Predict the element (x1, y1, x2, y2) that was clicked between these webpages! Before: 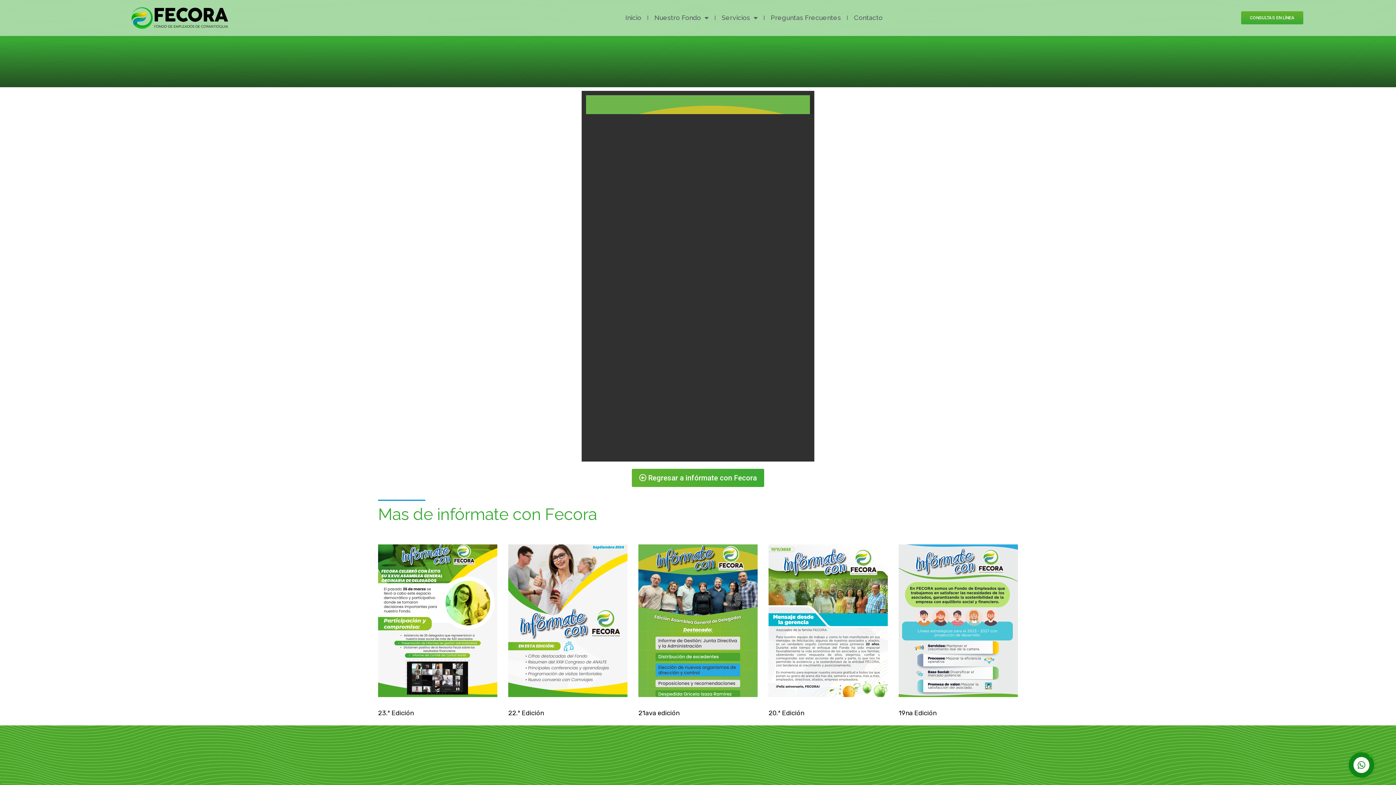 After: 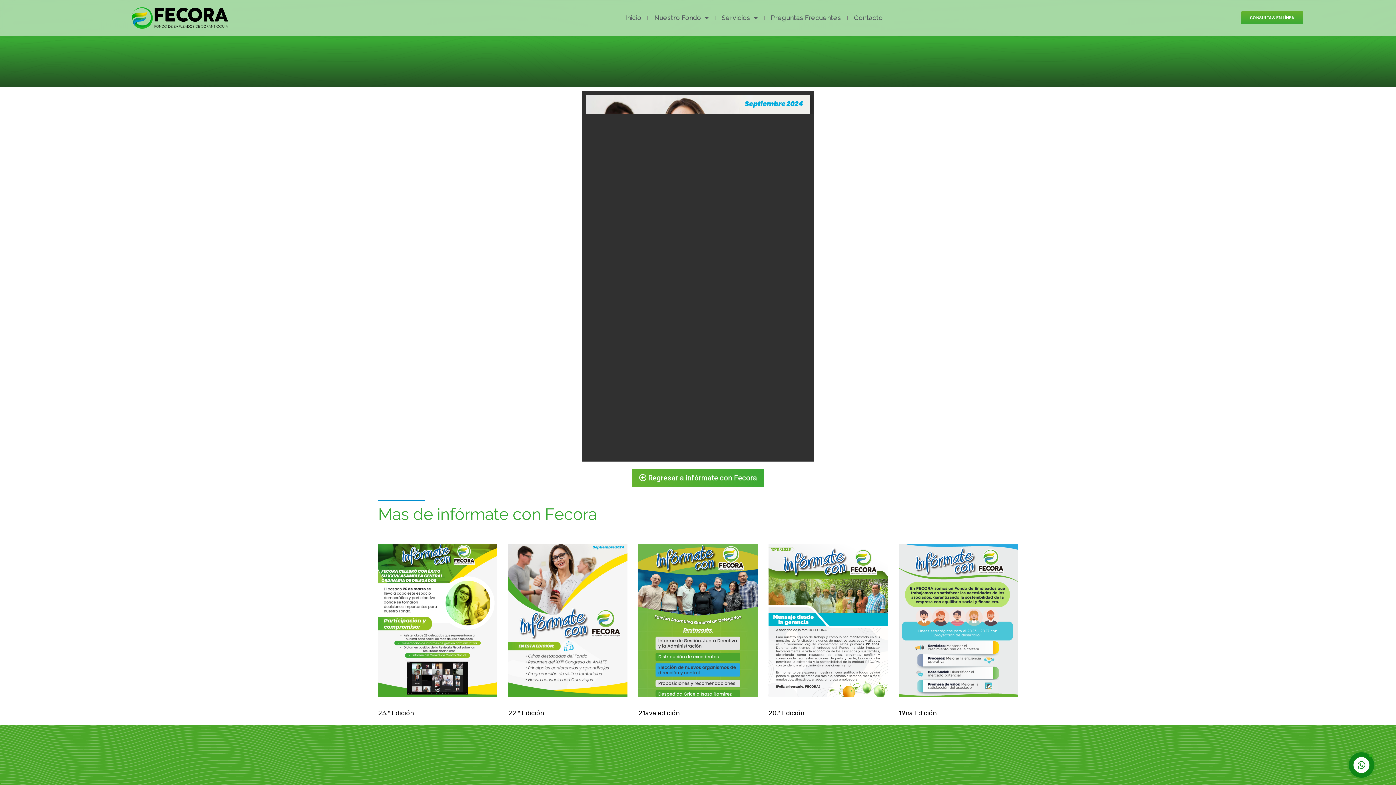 Action: bbox: (508, 544, 627, 697)